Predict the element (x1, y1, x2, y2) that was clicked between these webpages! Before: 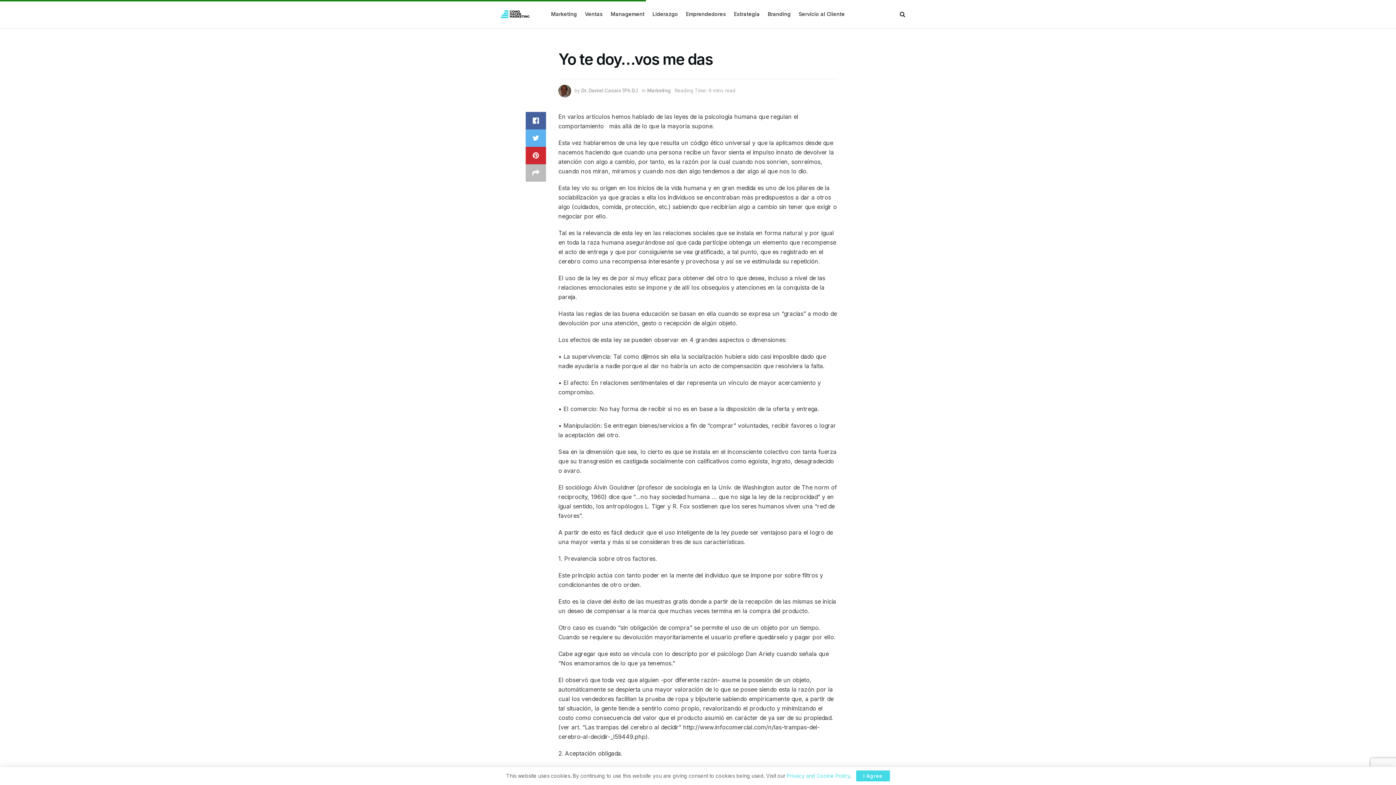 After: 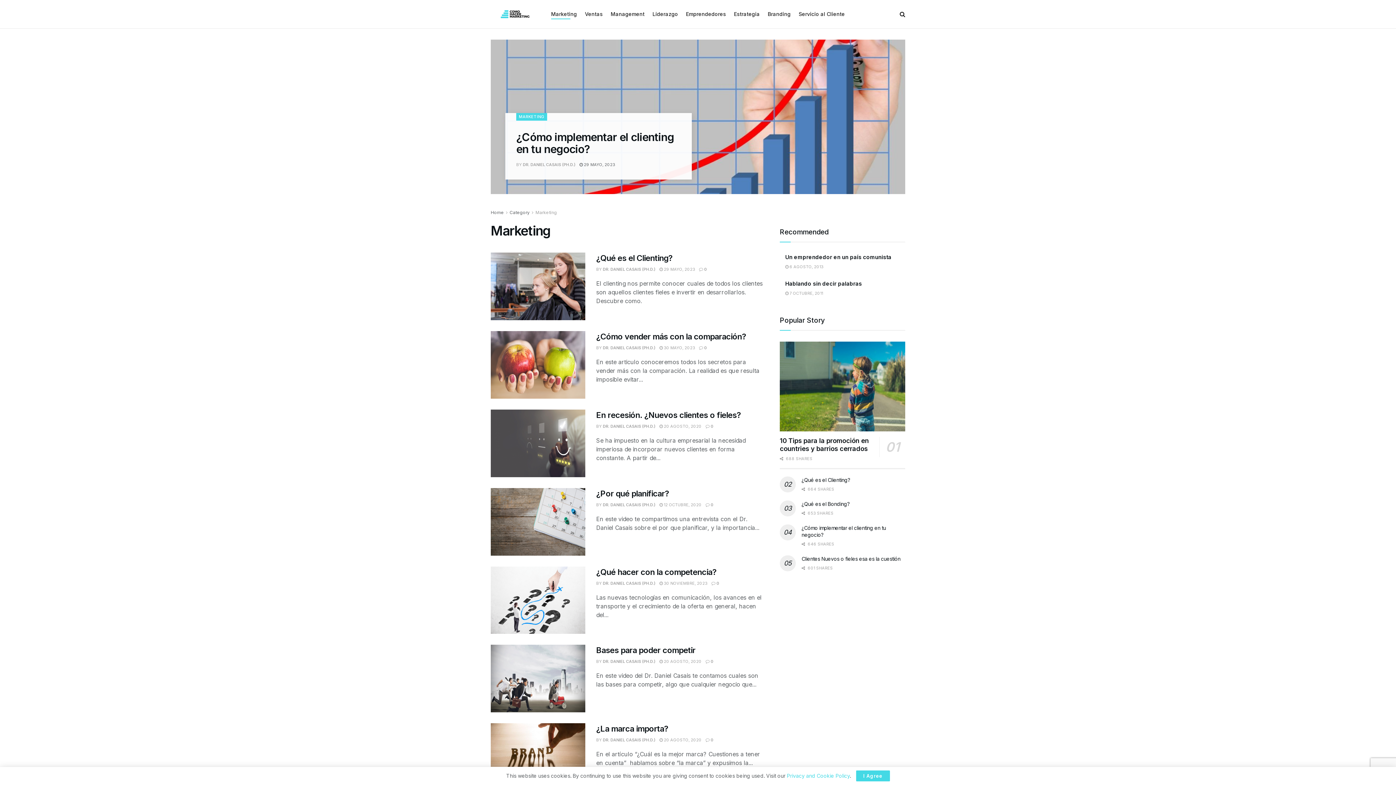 Action: bbox: (551, 8, 577, 19) label: Marketing